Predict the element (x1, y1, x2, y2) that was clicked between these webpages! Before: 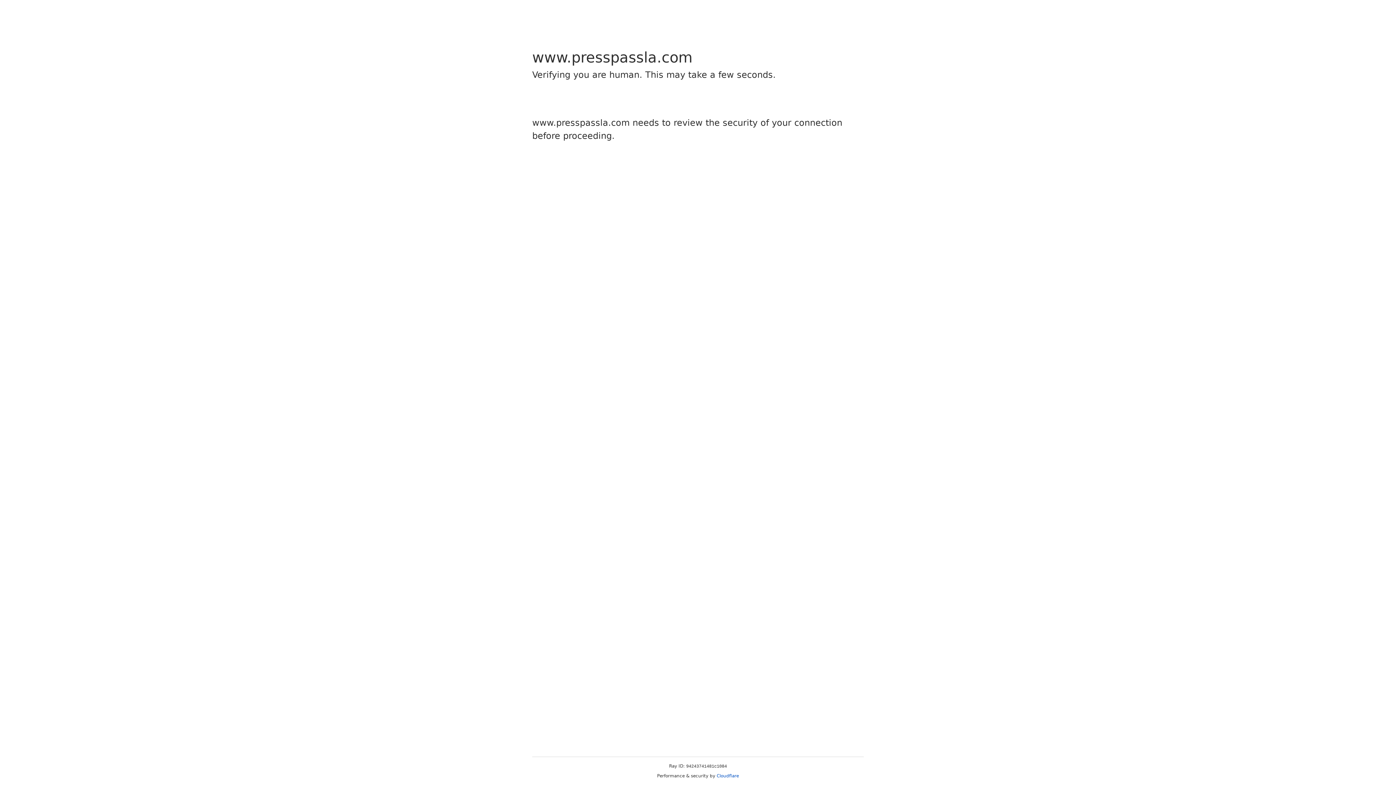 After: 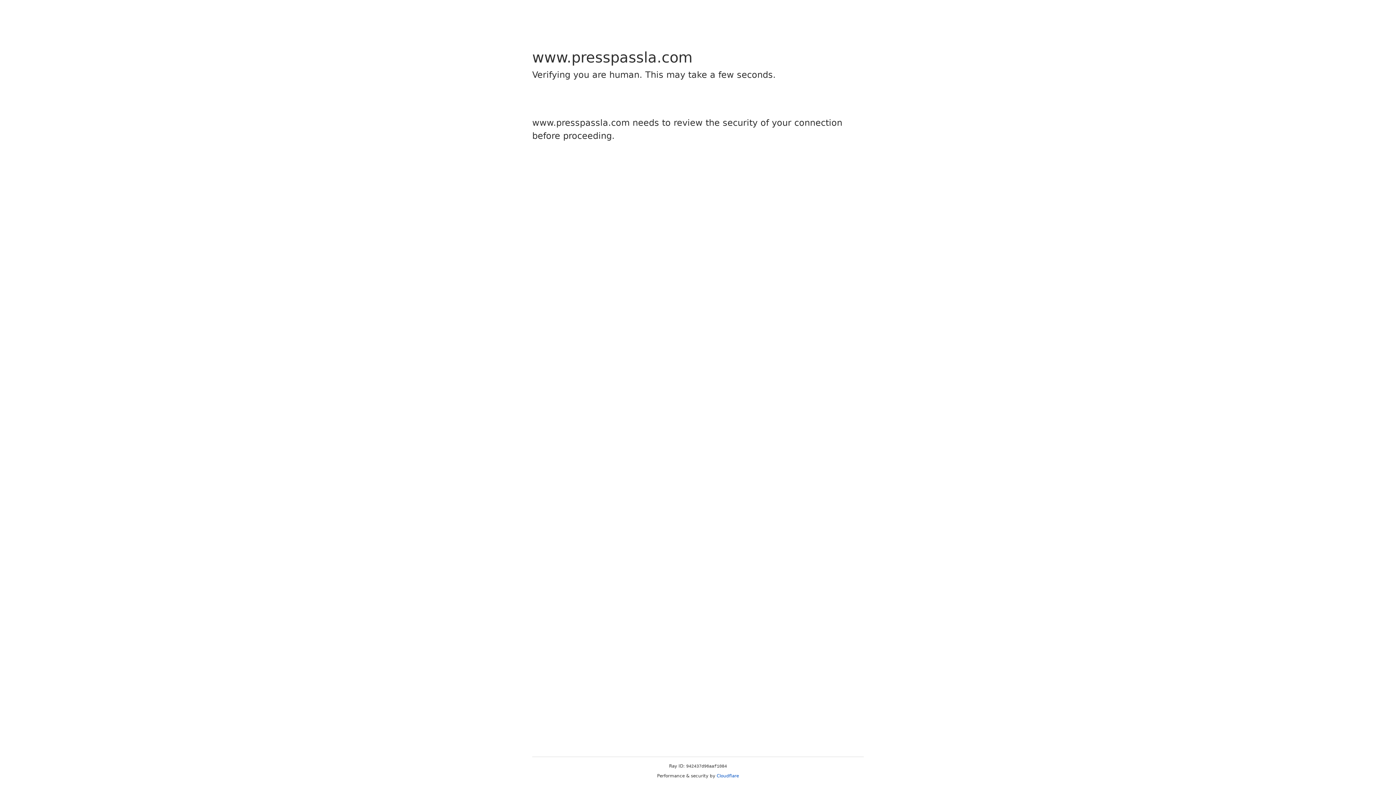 Action: bbox: (716, 773, 739, 778) label: Cloudflare